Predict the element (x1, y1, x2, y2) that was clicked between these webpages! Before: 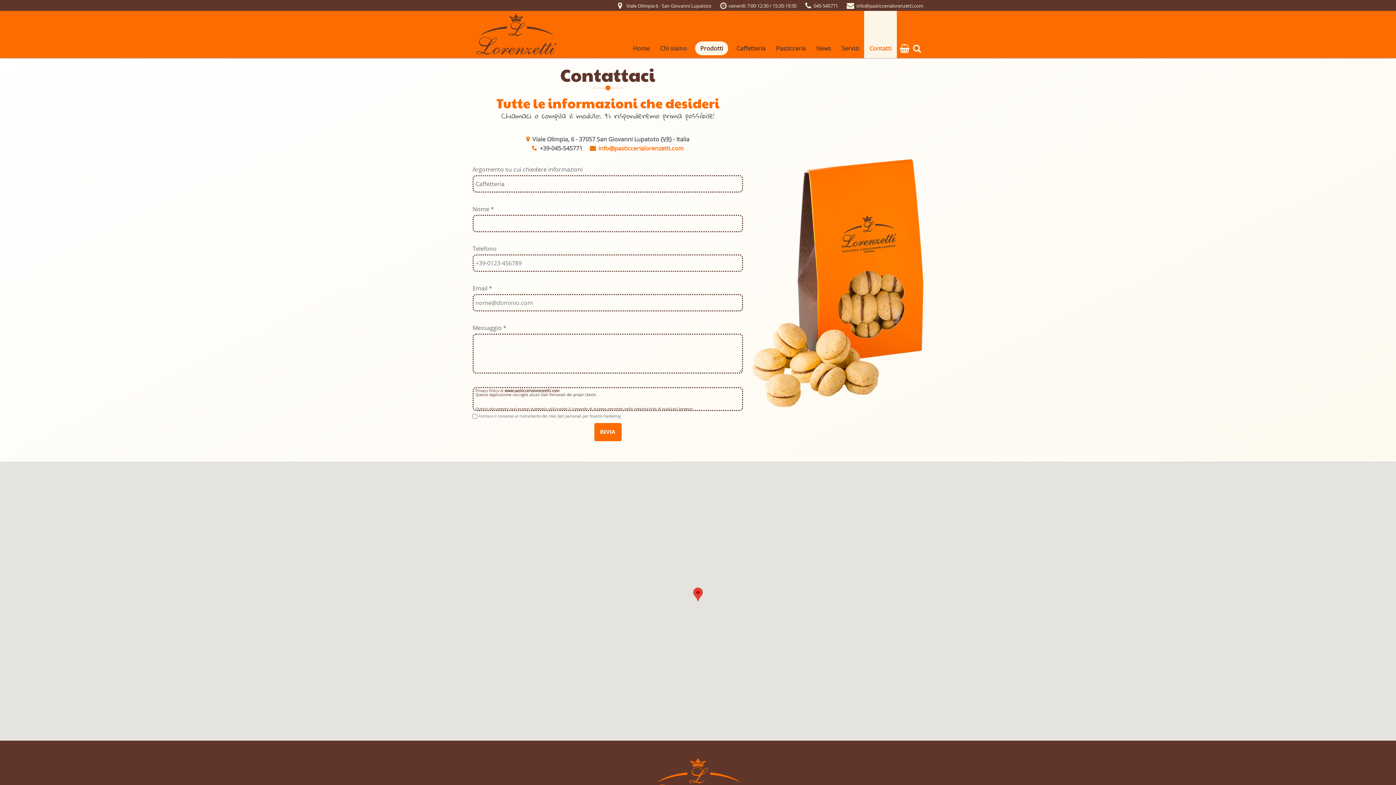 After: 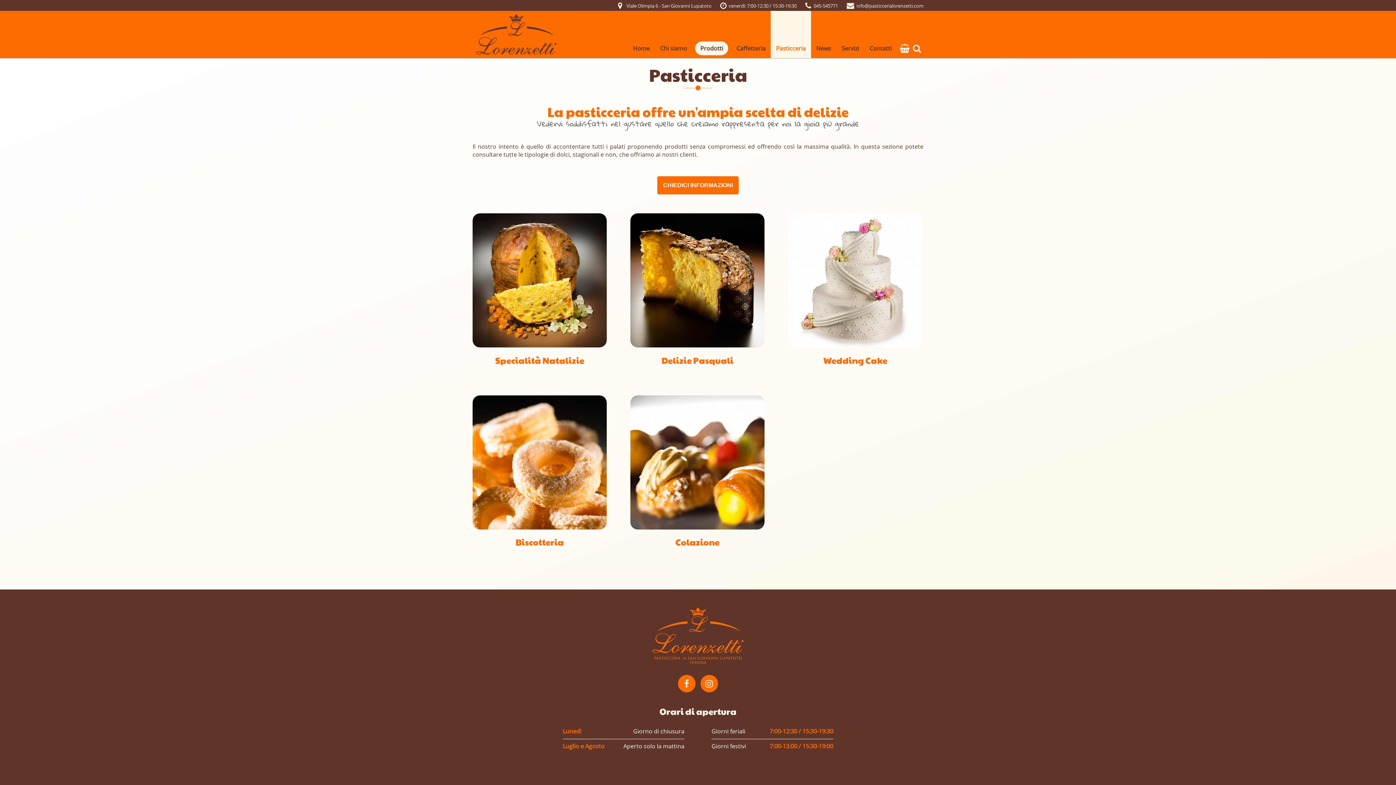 Action: label: Pasticceria bbox: (770, 38, 811, 58)